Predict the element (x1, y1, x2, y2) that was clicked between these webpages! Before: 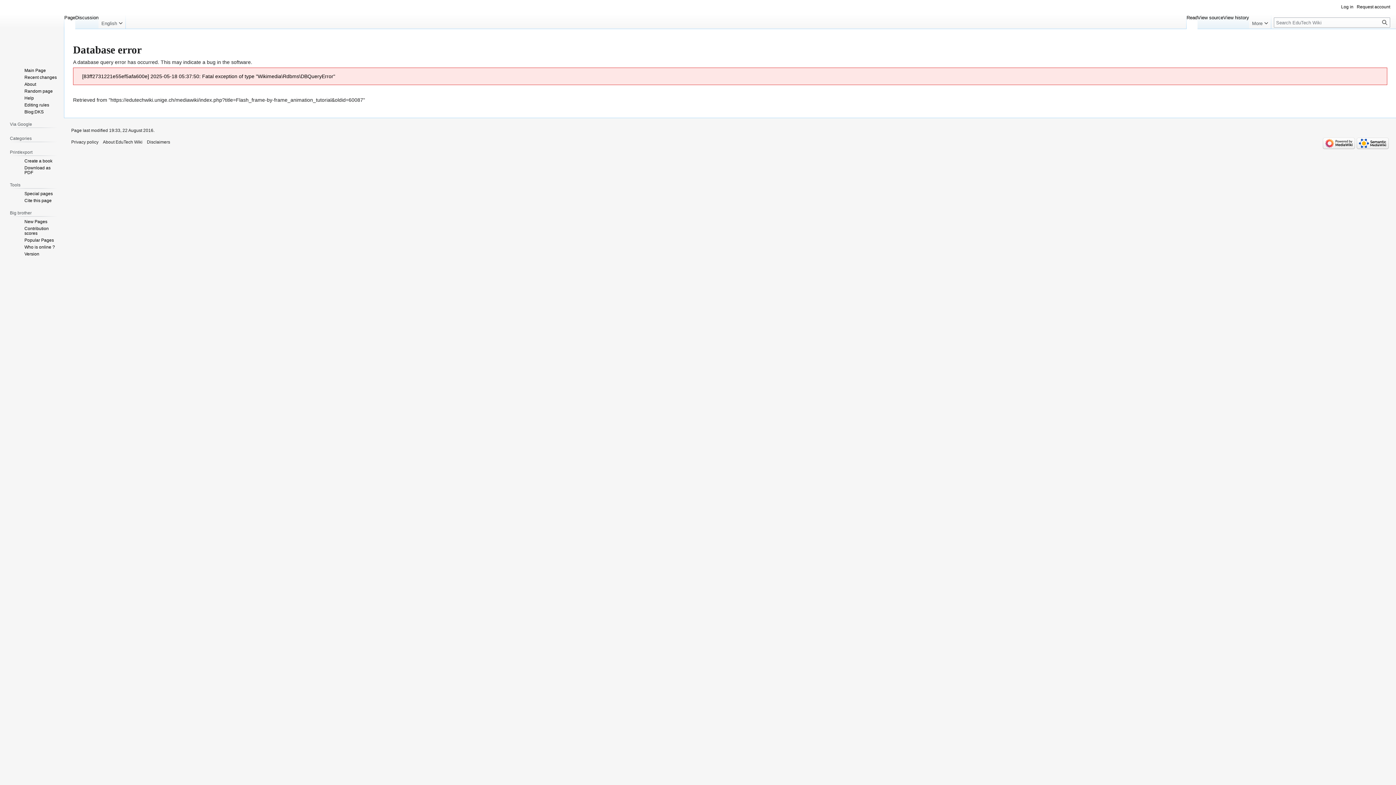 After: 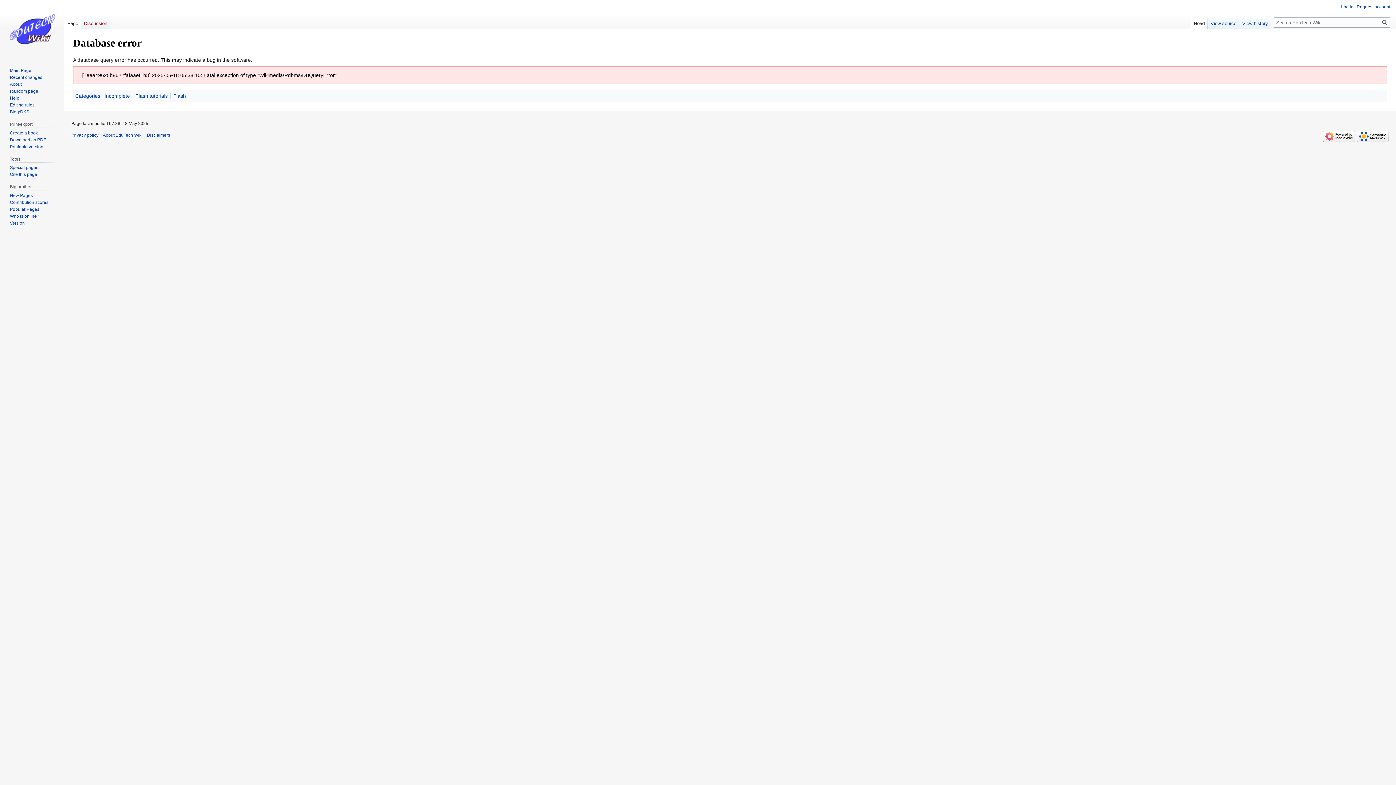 Action: bbox: (110, 97, 363, 103) label: https://edutechwiki.unige.ch/mediawiki/index.php?title=Flash_frame-by-frame_animation_tutorial&oldid=60087